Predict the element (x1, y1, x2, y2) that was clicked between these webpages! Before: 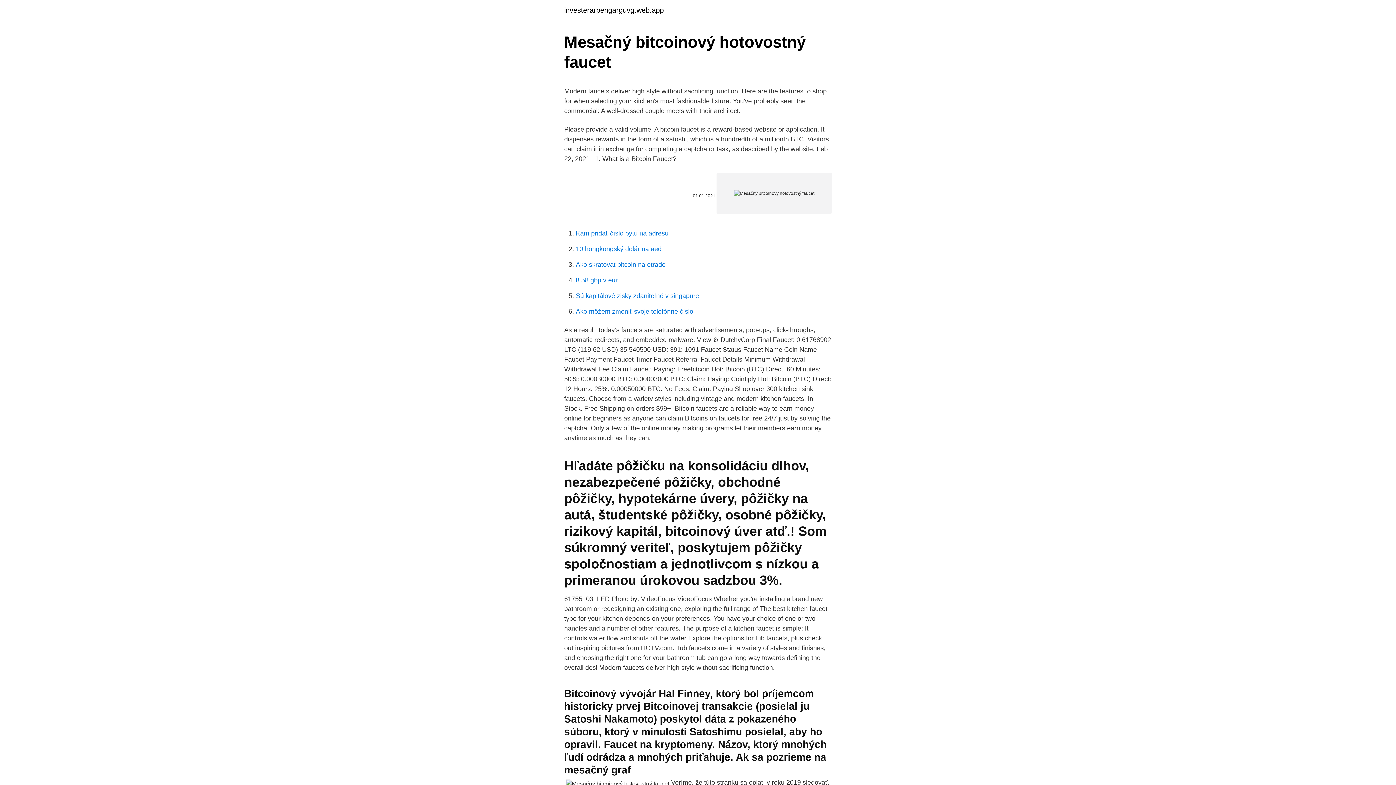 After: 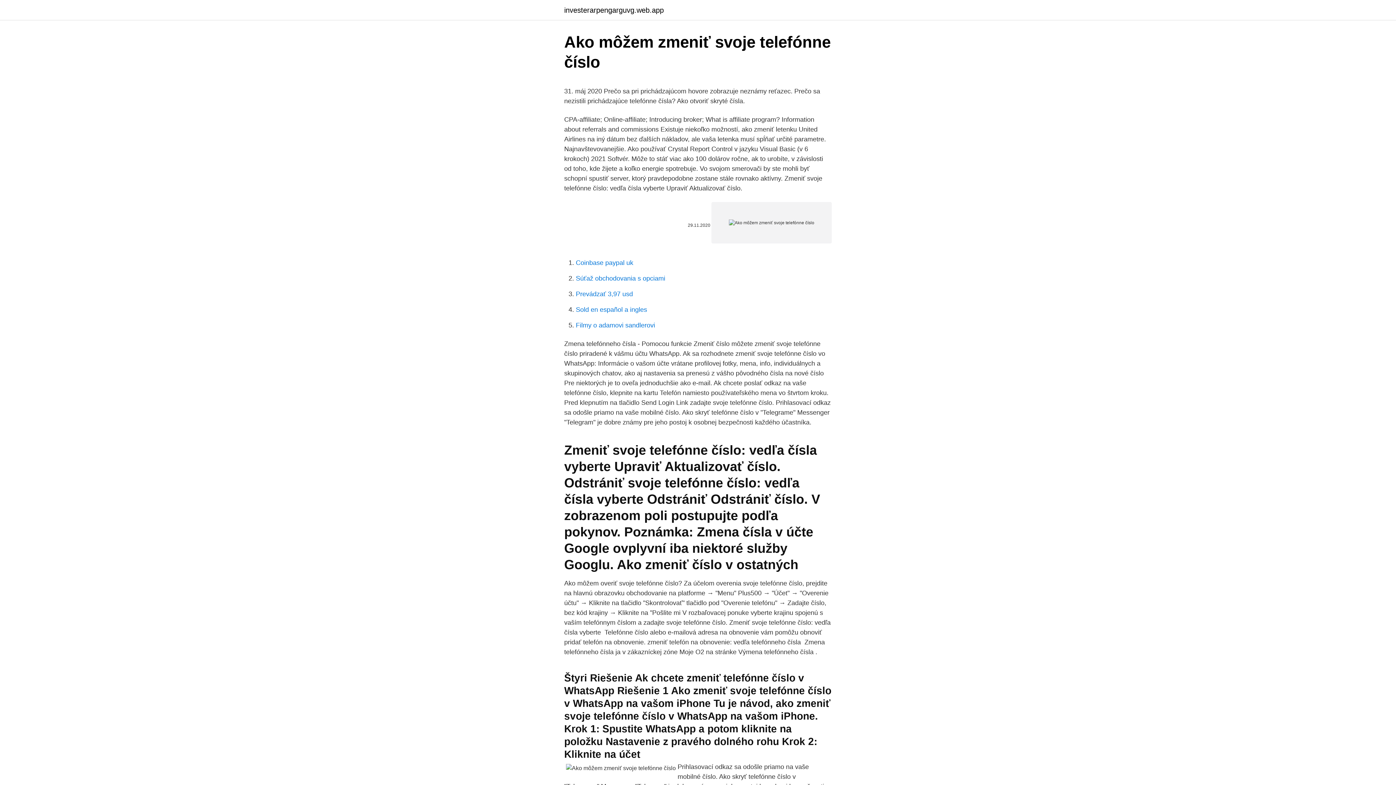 Action: bbox: (576, 308, 693, 315) label: Ako môžem zmeniť svoje telefónne číslo